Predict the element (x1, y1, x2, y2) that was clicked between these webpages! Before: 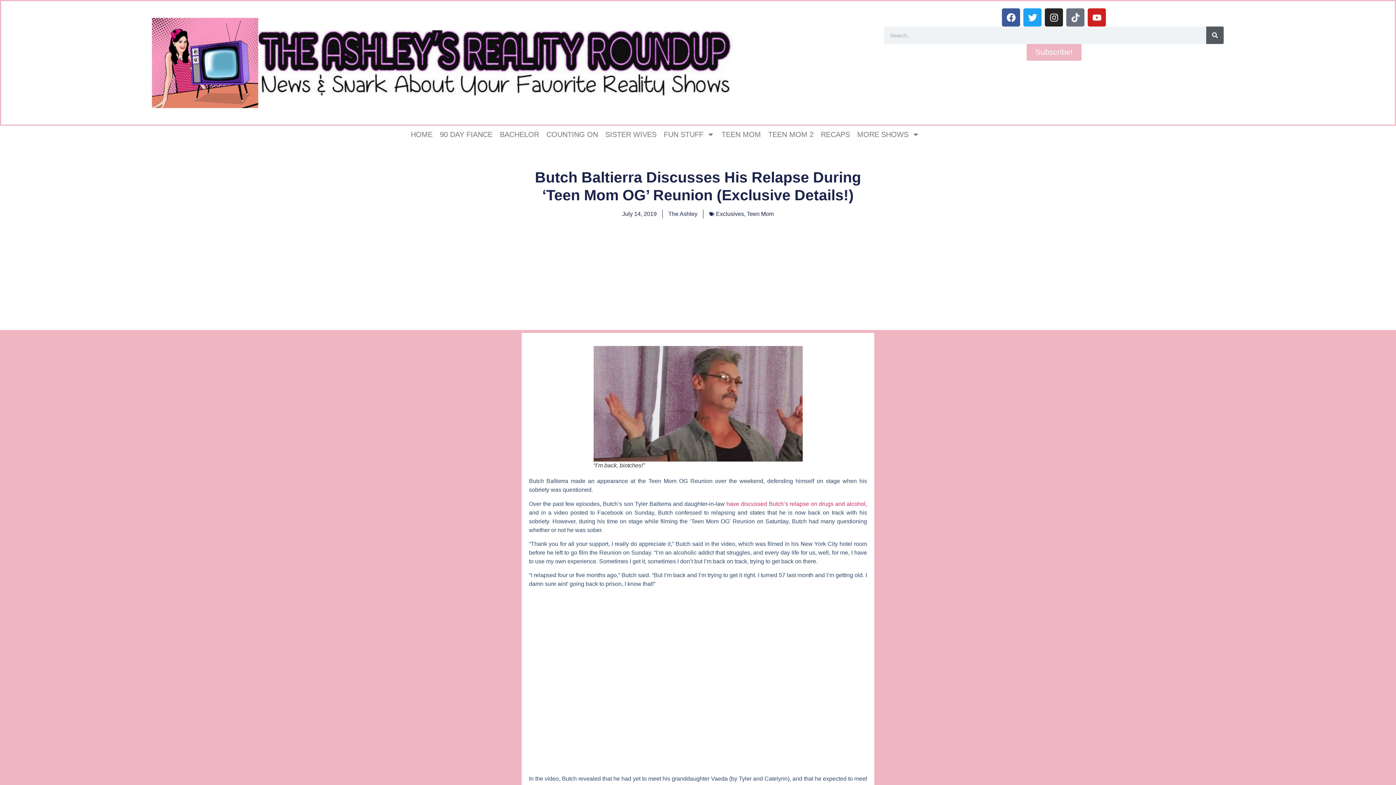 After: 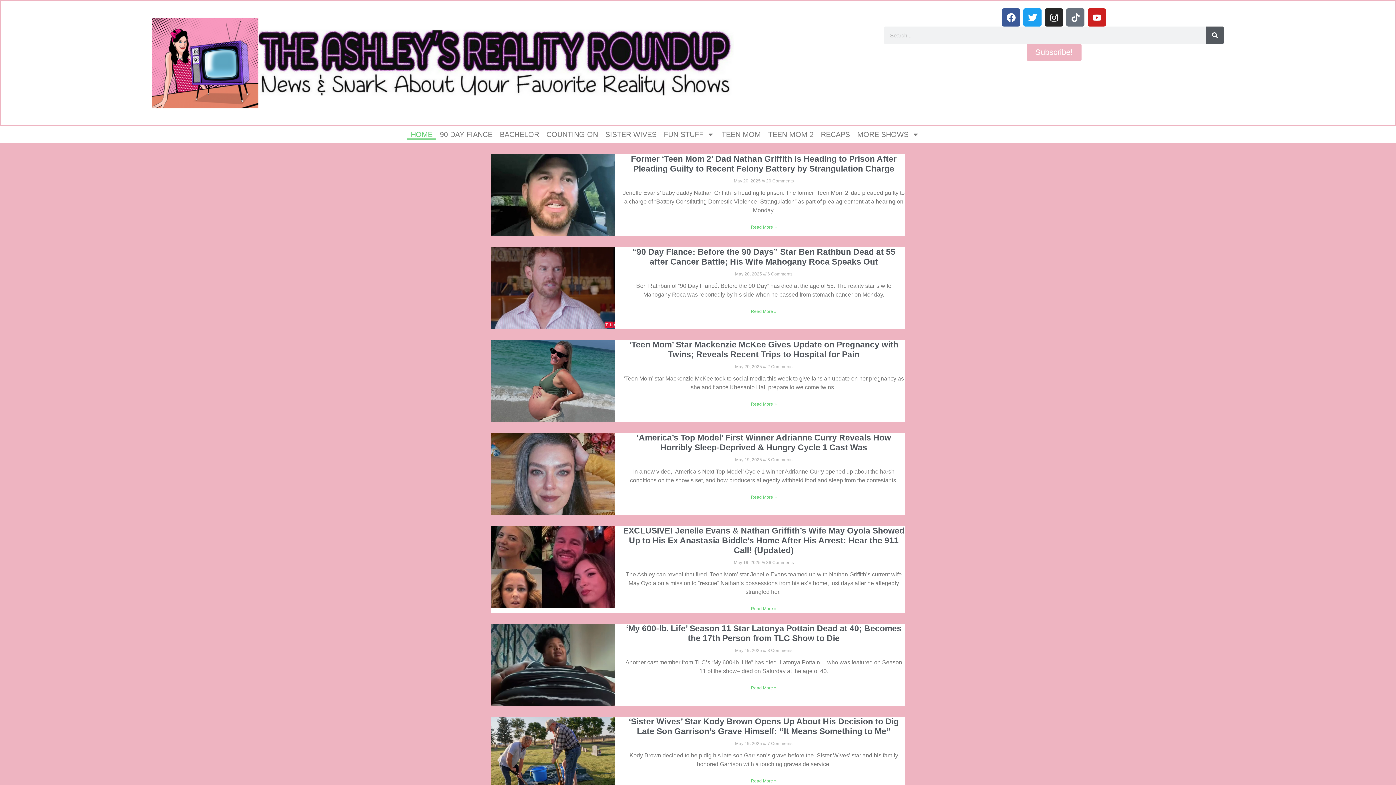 Action: bbox: (407, 129, 436, 139) label: HOME